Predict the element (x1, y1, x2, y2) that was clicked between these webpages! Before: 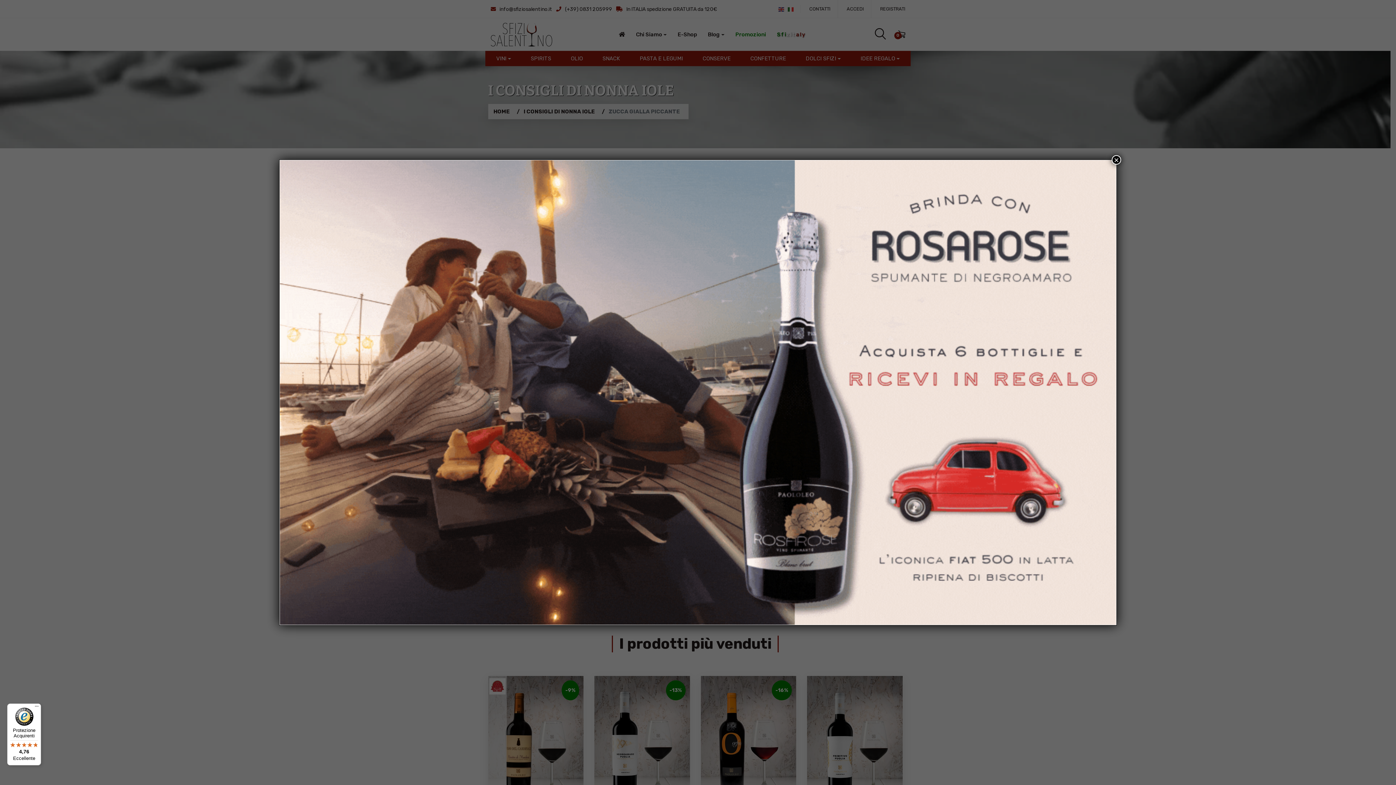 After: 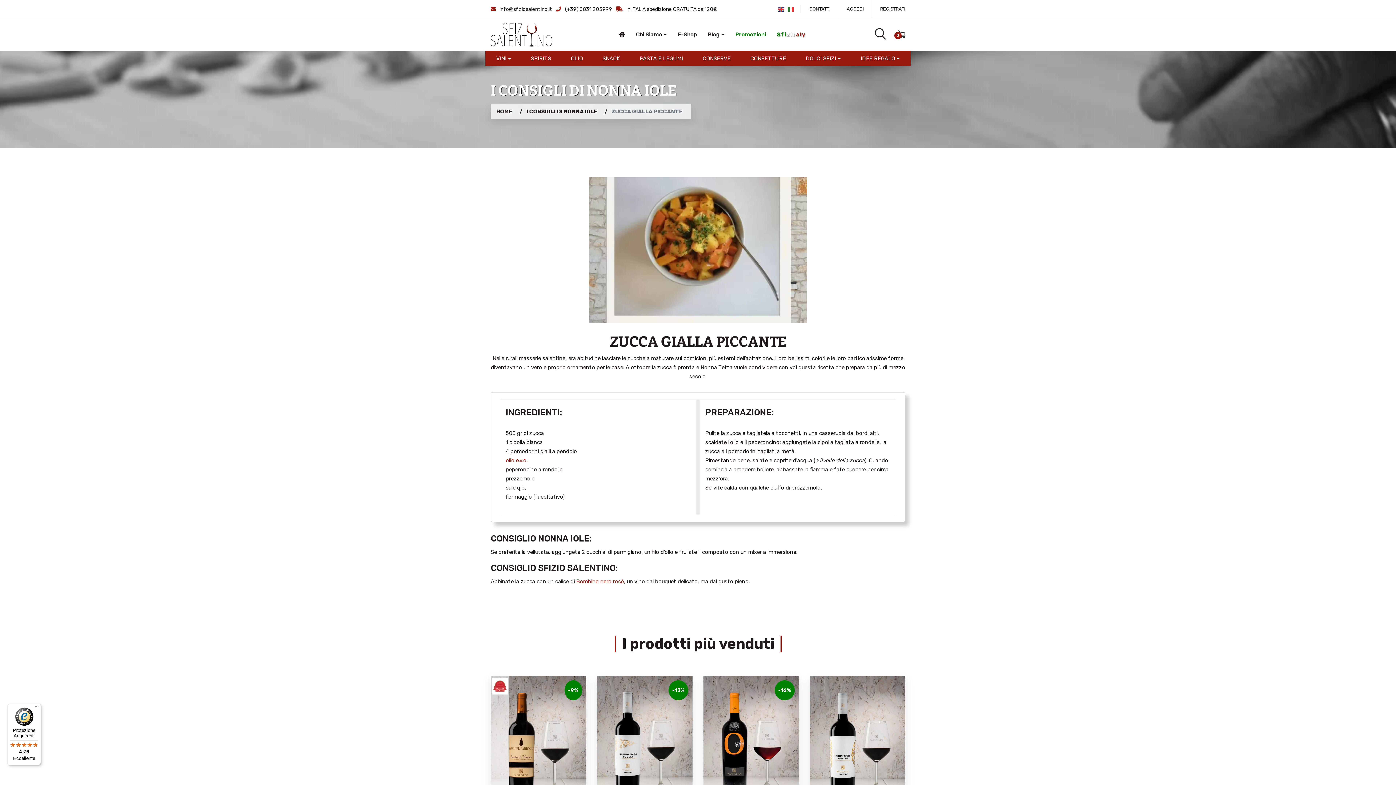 Action: label: Chiudi bbox: (1112, 155, 1121, 164)